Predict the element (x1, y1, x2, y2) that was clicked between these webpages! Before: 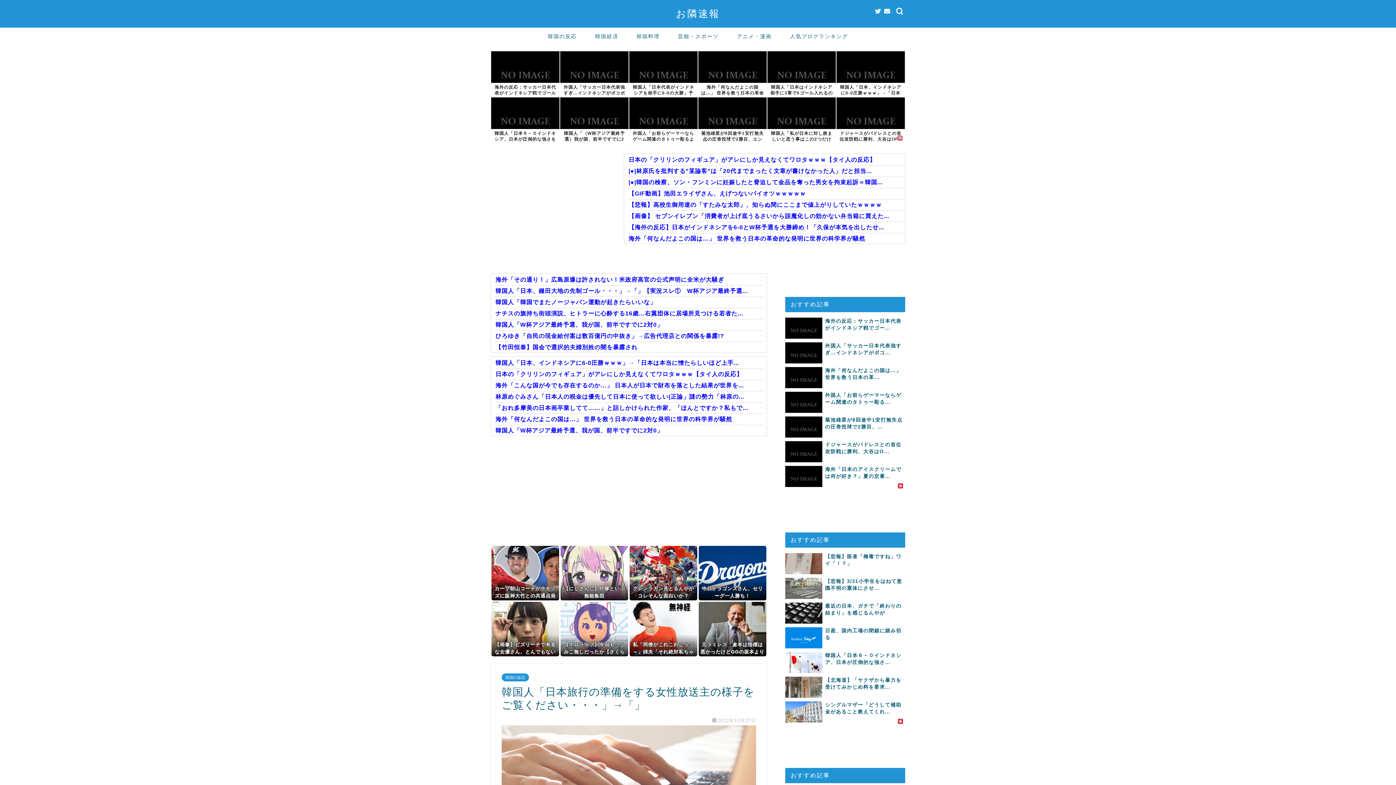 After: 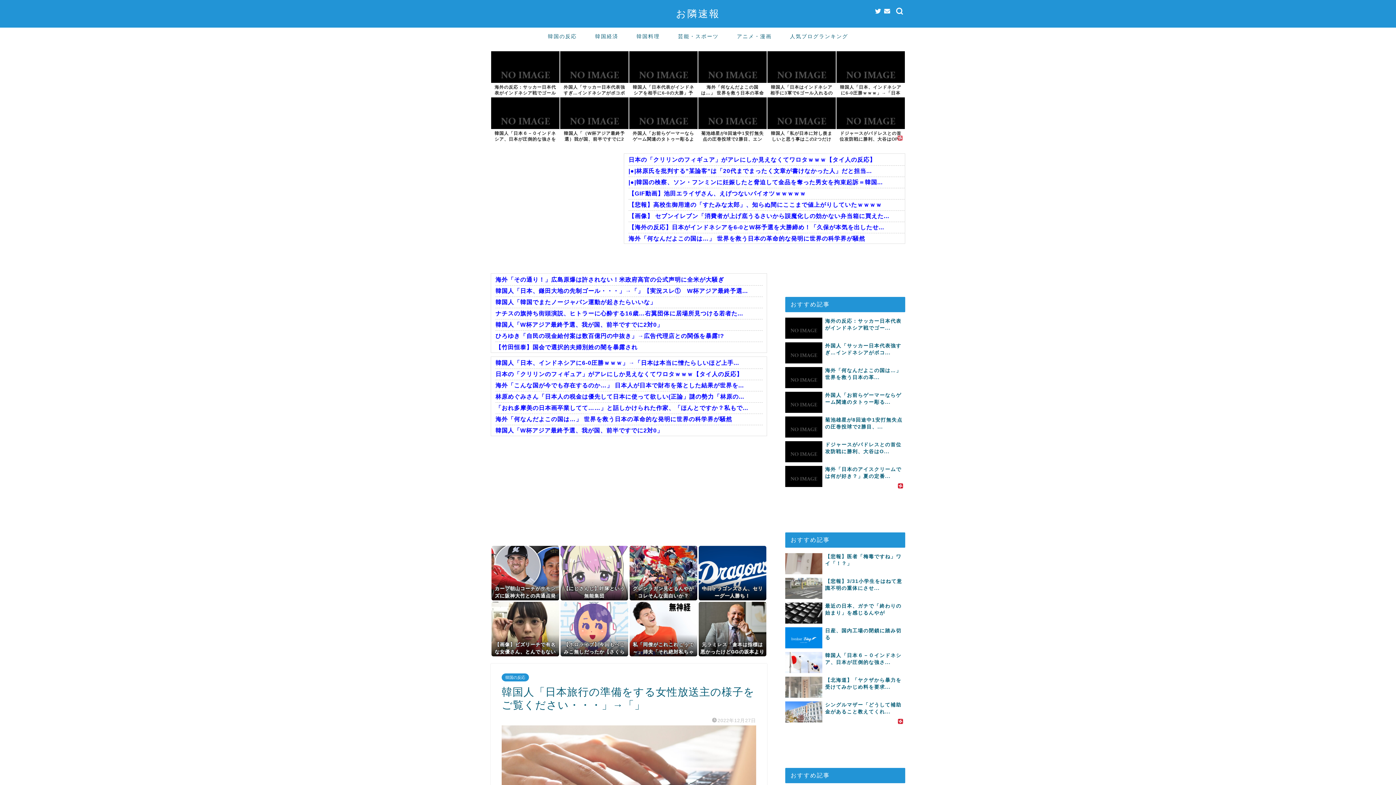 Action: bbox: (785, 677, 822, 701)